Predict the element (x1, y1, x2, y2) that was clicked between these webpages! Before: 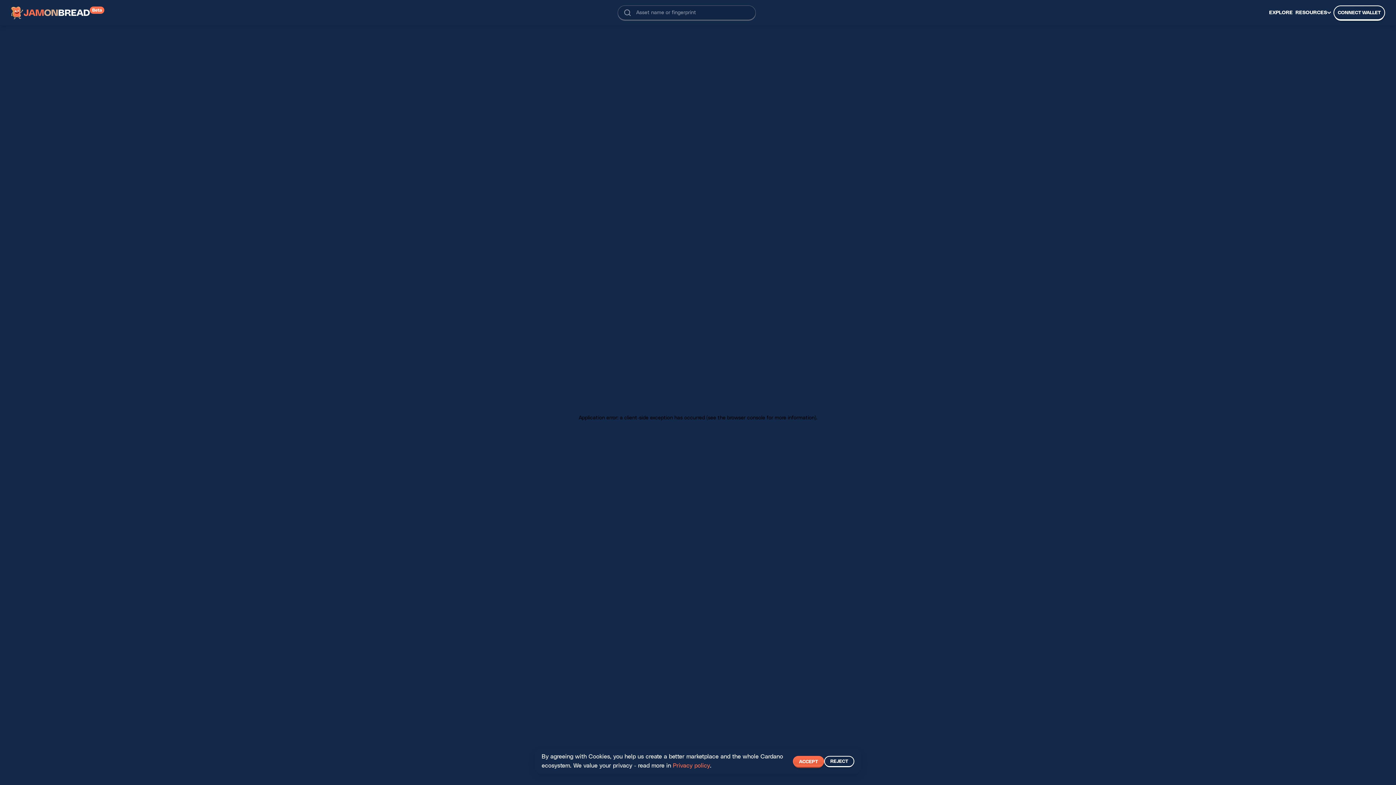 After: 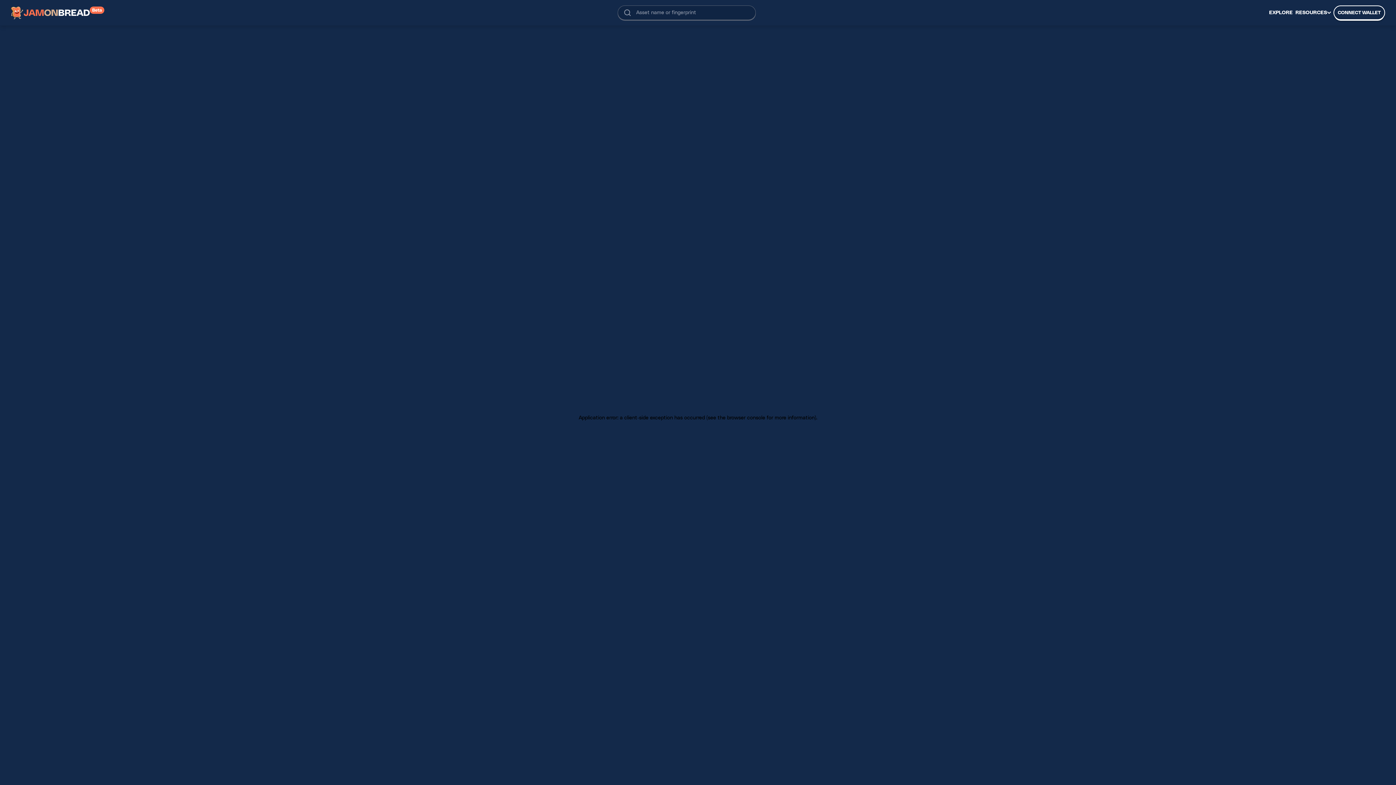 Action: label: ACCEPT bbox: (793, 756, 824, 767)